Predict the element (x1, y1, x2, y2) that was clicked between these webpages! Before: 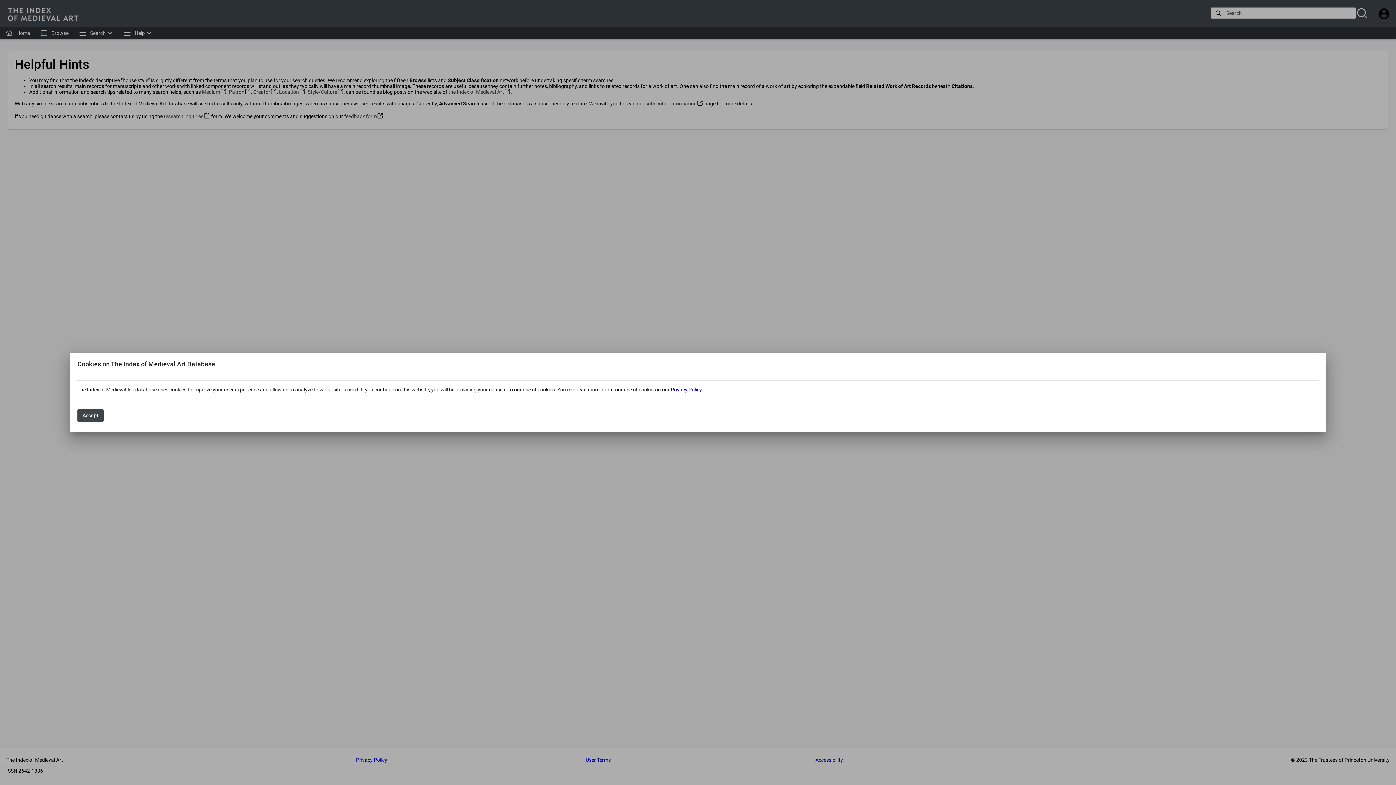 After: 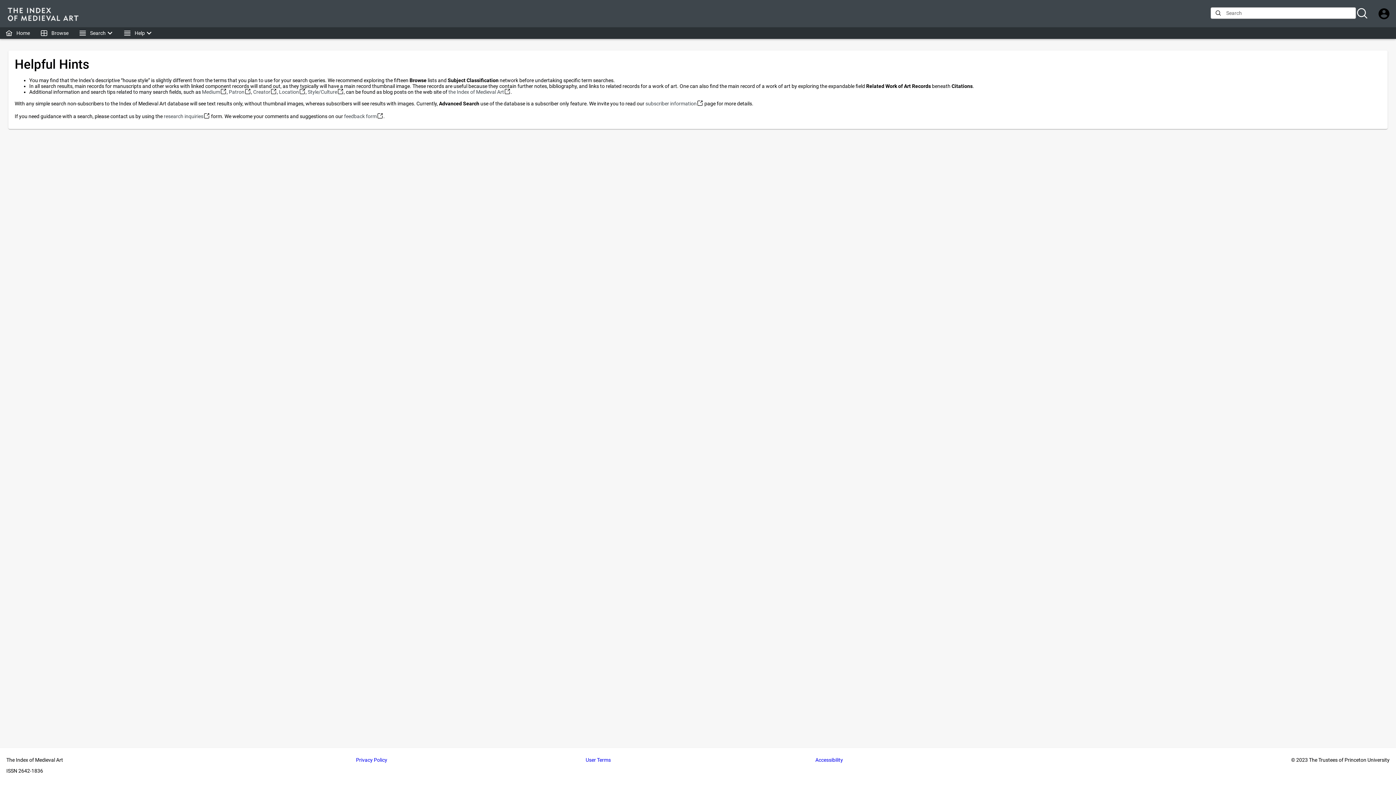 Action: bbox: (77, 409, 103, 422) label: Accept